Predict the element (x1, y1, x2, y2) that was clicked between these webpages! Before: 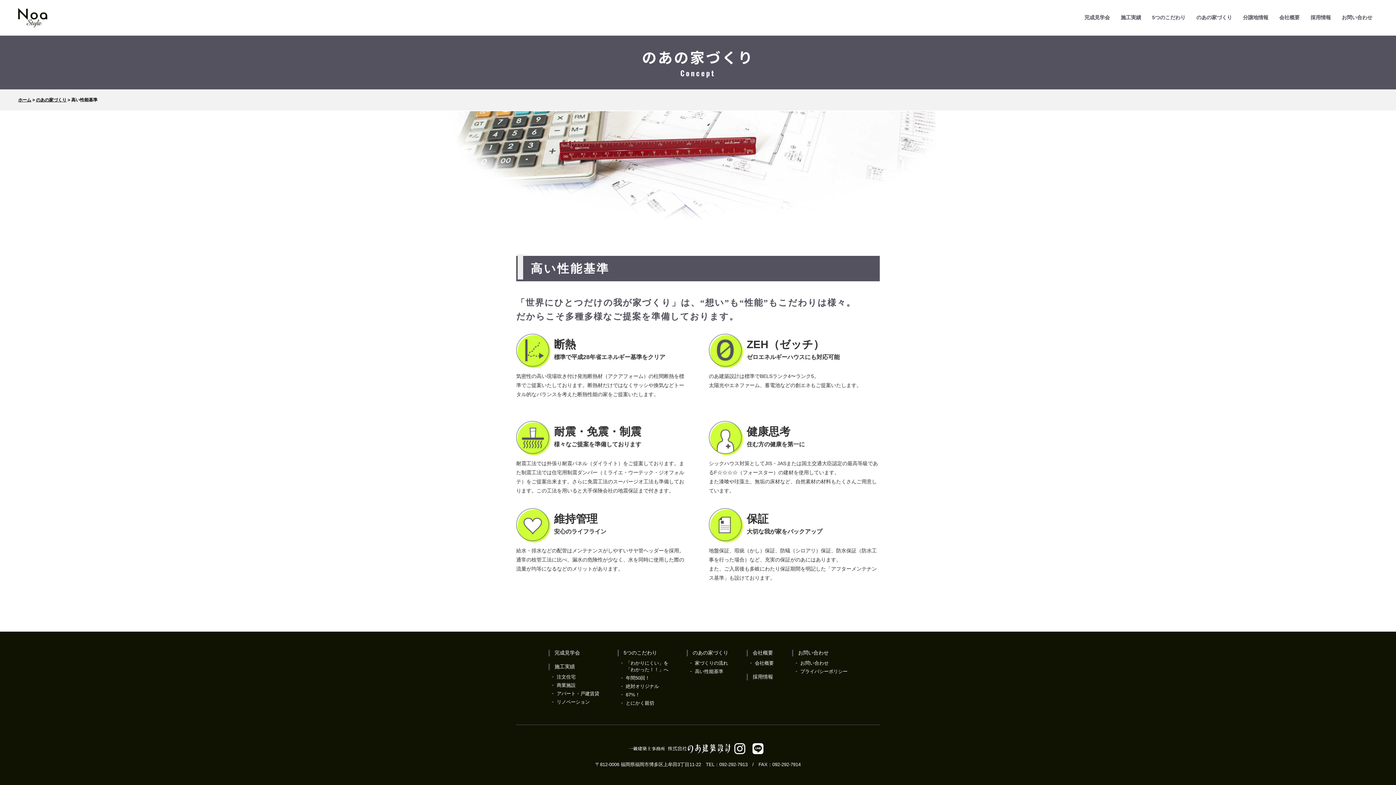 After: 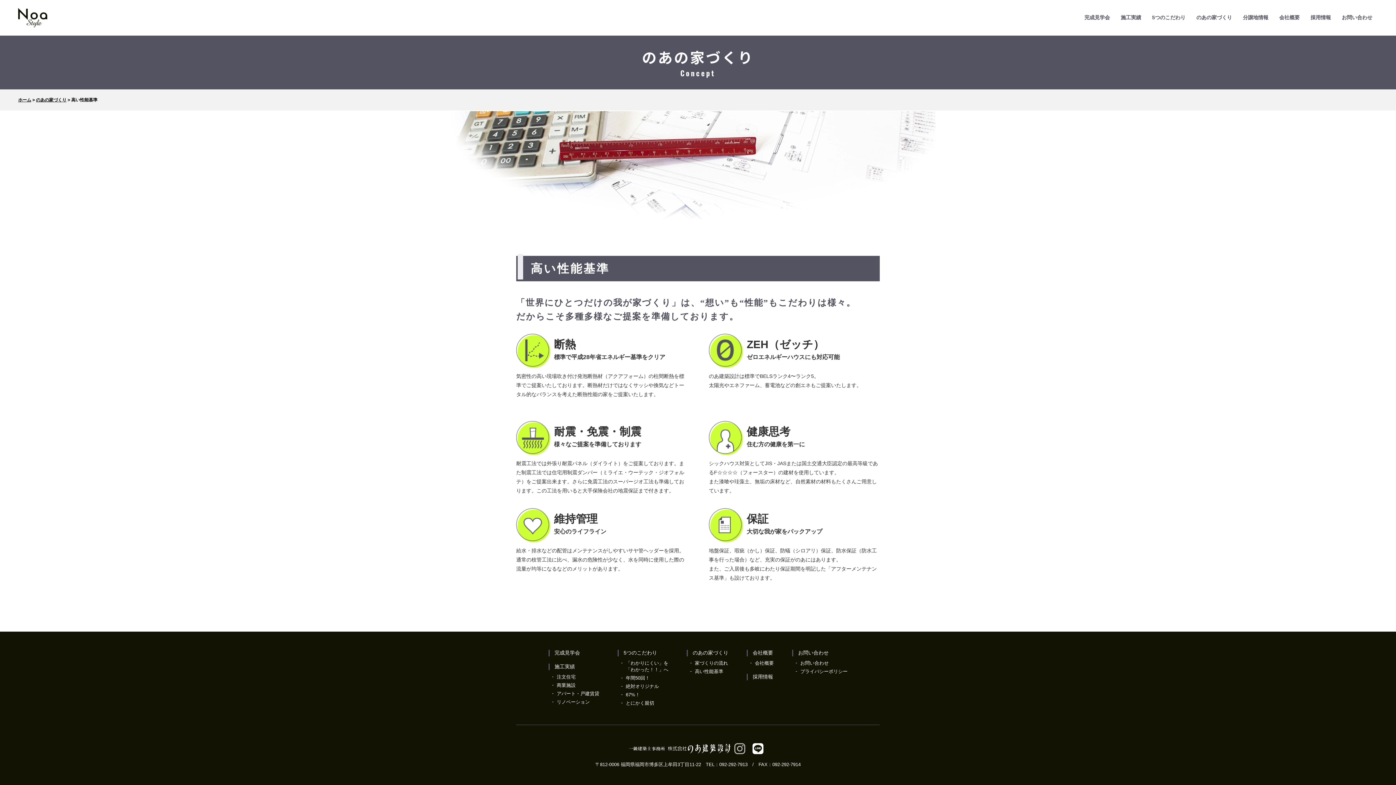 Action: bbox: (734, 743, 745, 754)